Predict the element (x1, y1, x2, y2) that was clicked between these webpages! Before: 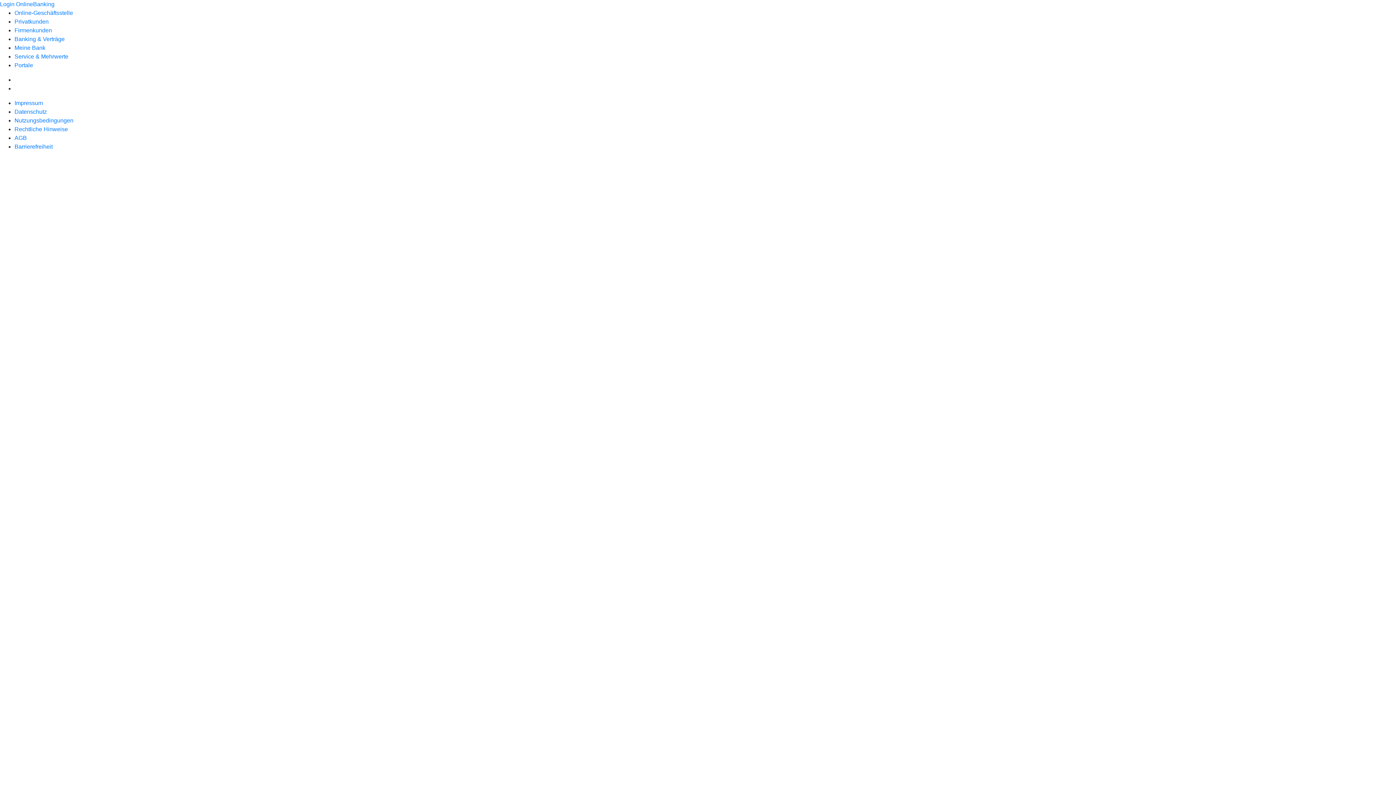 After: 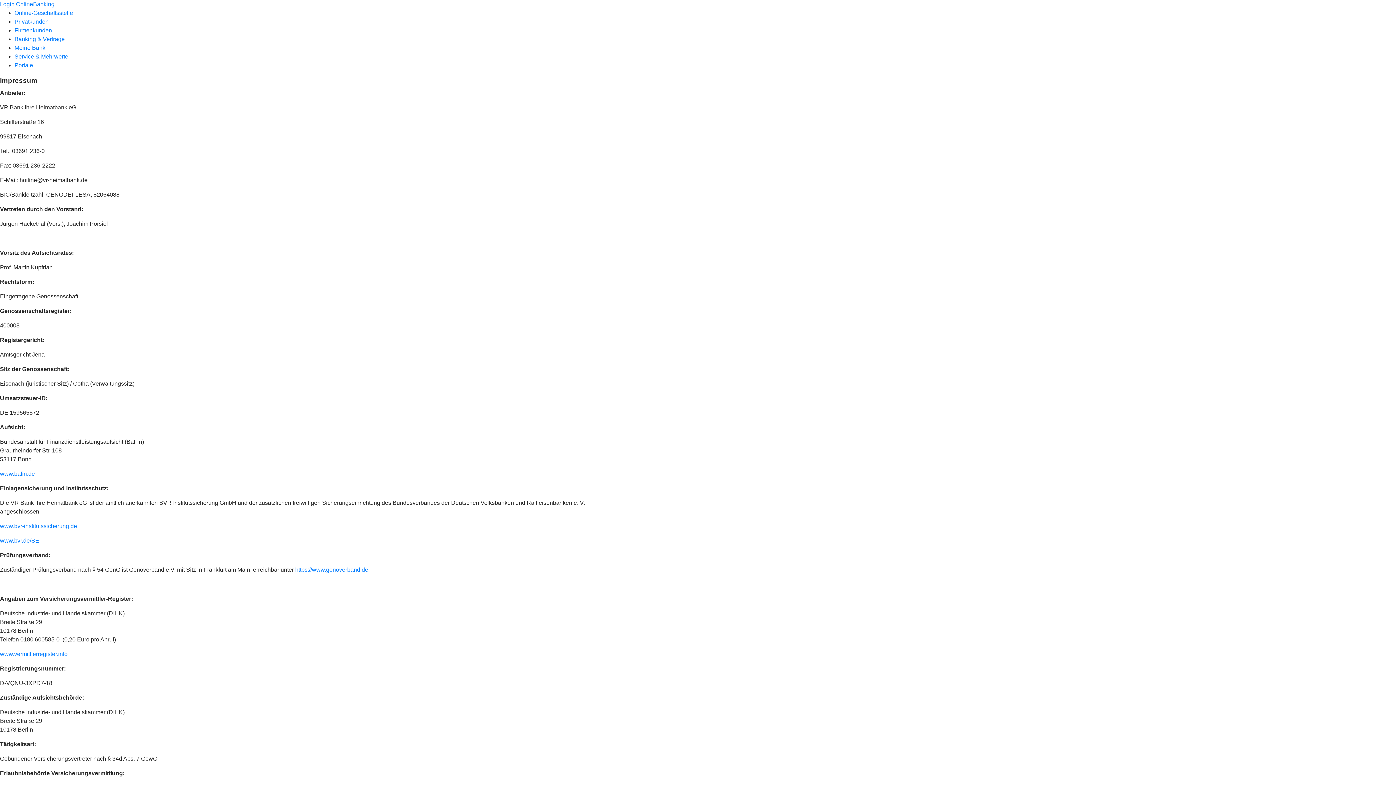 Action: bbox: (14, 100, 42, 106) label: Impressum